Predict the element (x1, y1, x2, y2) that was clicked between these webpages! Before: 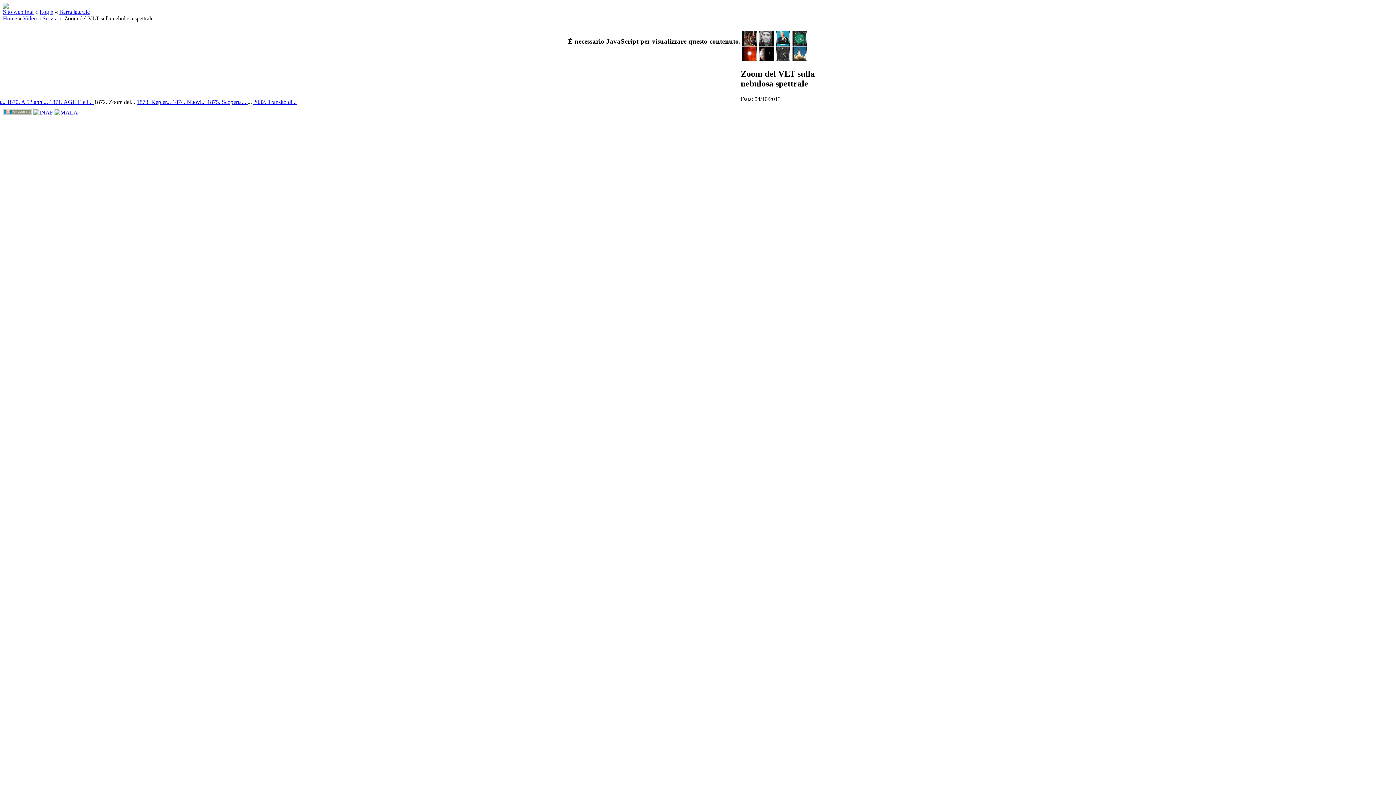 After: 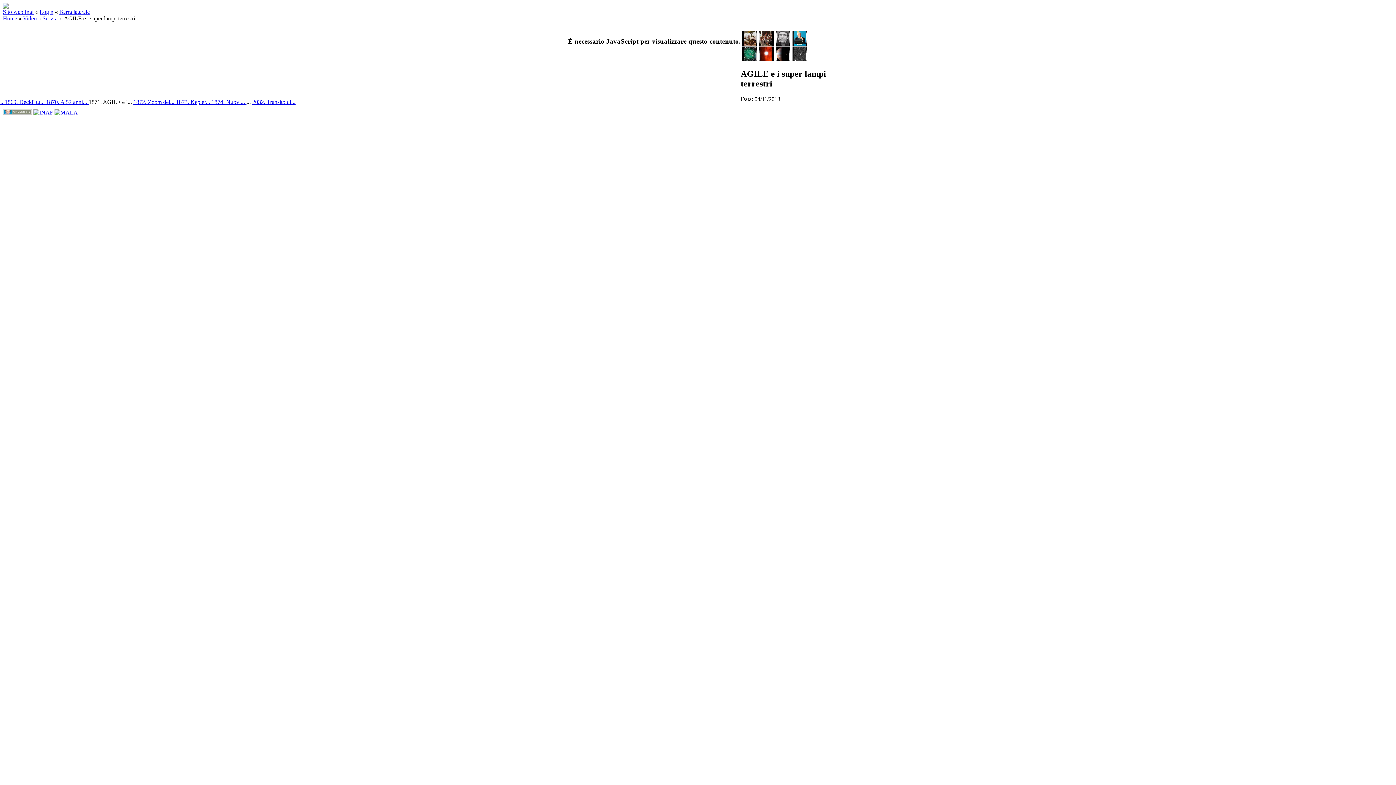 Action: label: 1871. AGILE e i...  bbox: (49, 99, 94, 105)